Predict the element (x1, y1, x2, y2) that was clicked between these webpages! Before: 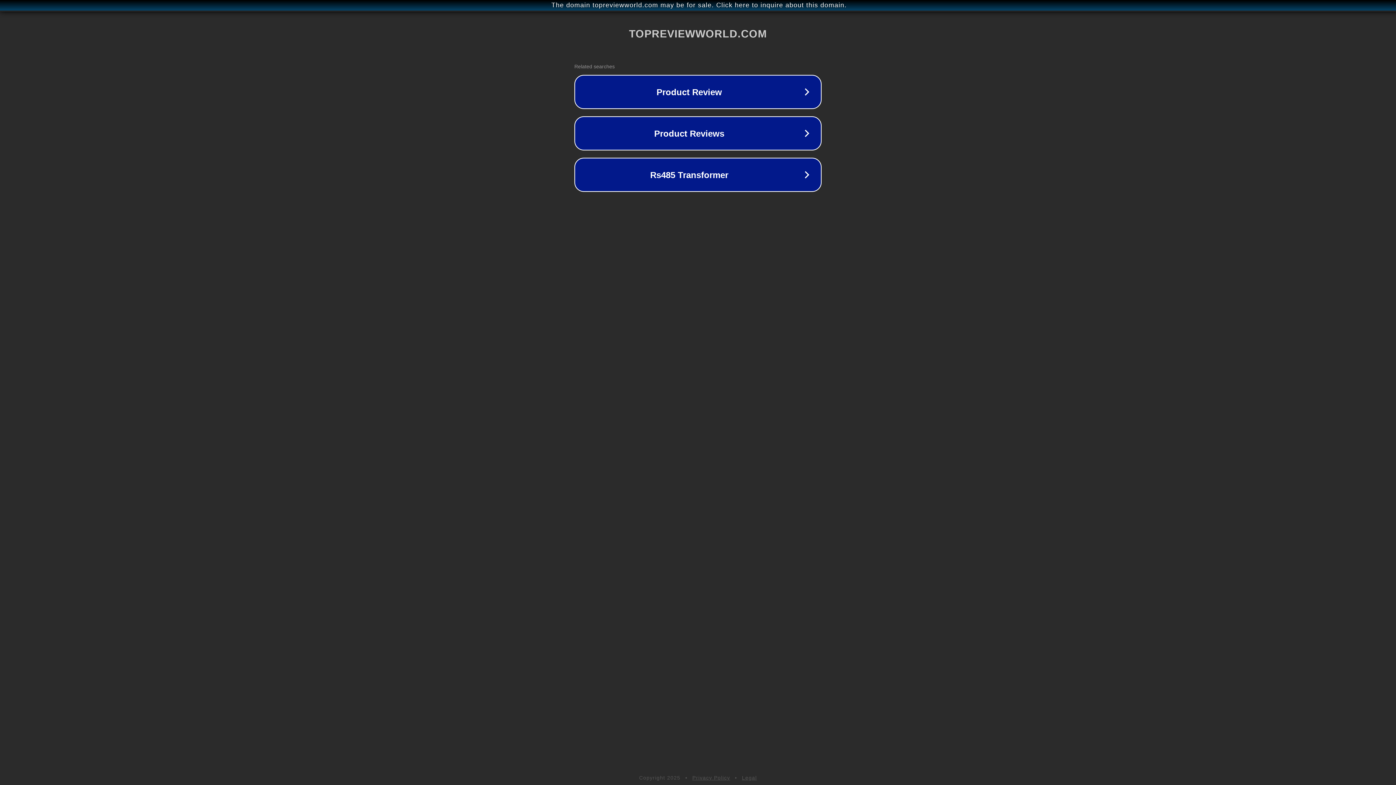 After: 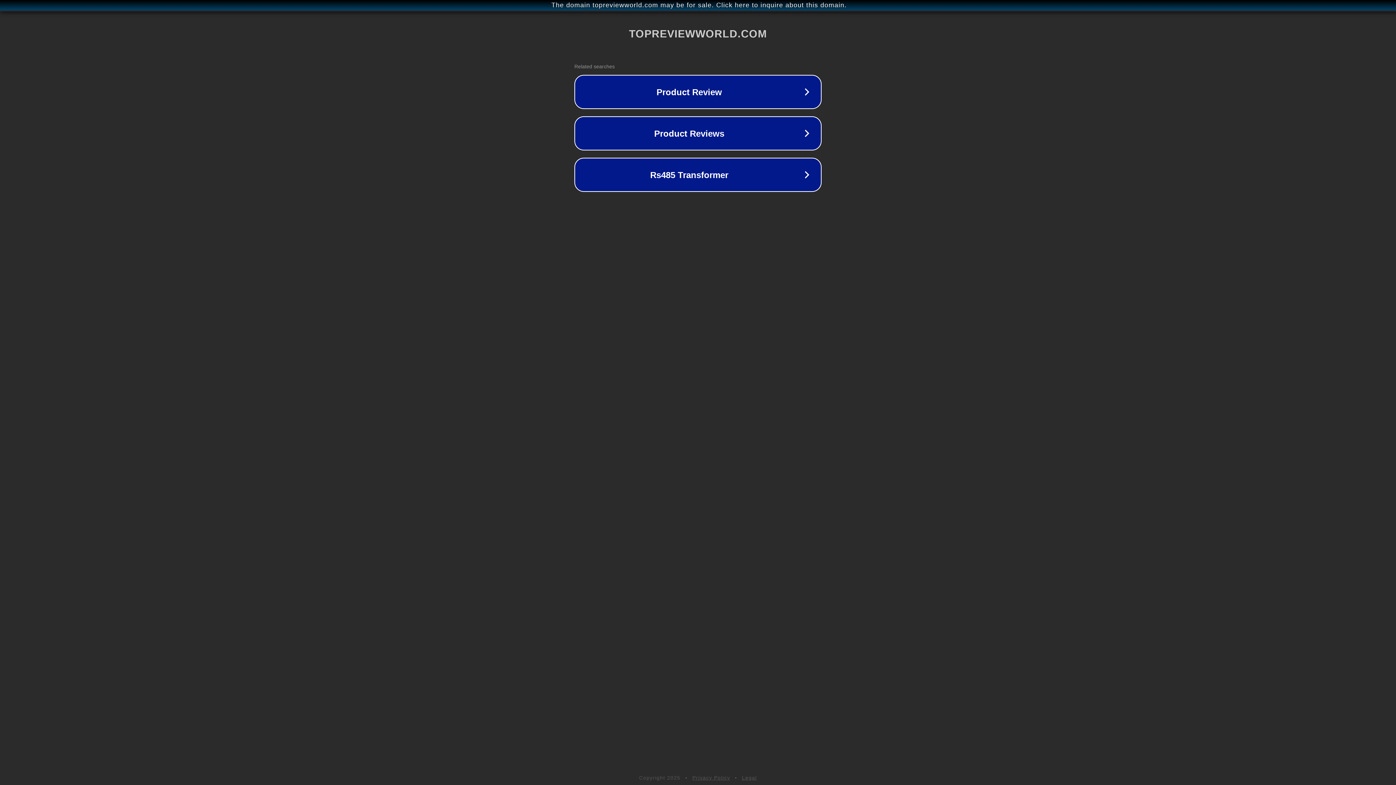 Action: label: Privacy Policy bbox: (692, 775, 730, 781)